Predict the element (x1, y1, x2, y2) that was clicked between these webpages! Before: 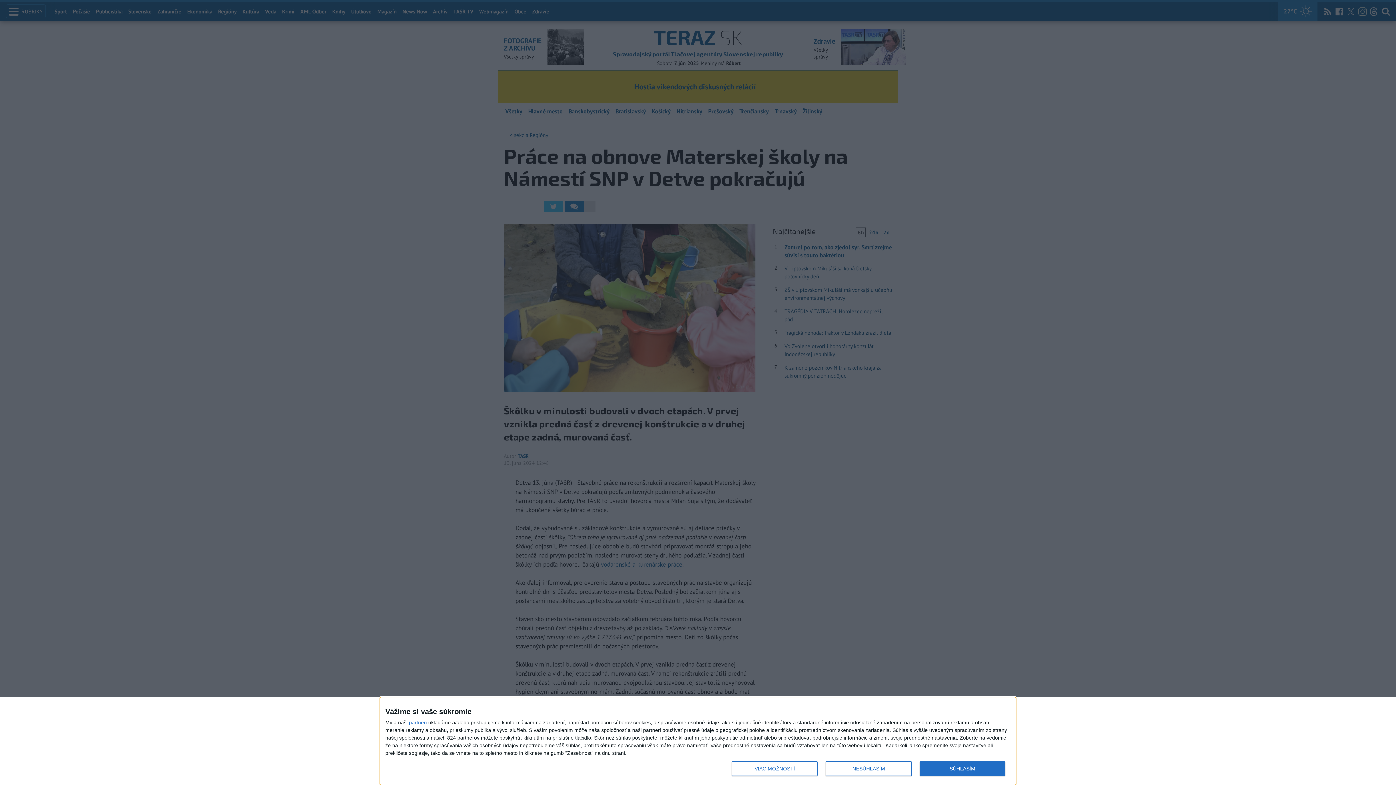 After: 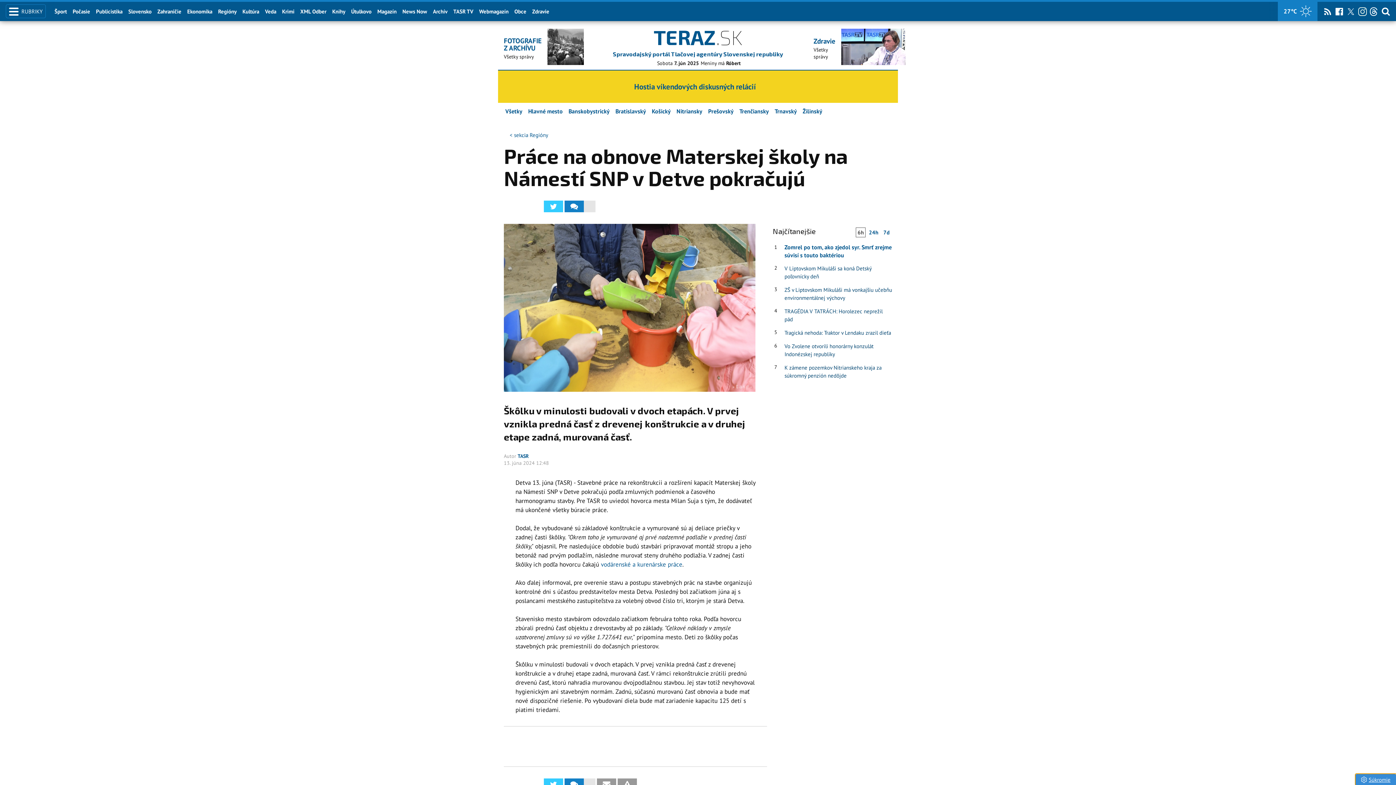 Action: label: SÚHLASÍM bbox: (919, 761, 1005, 776)